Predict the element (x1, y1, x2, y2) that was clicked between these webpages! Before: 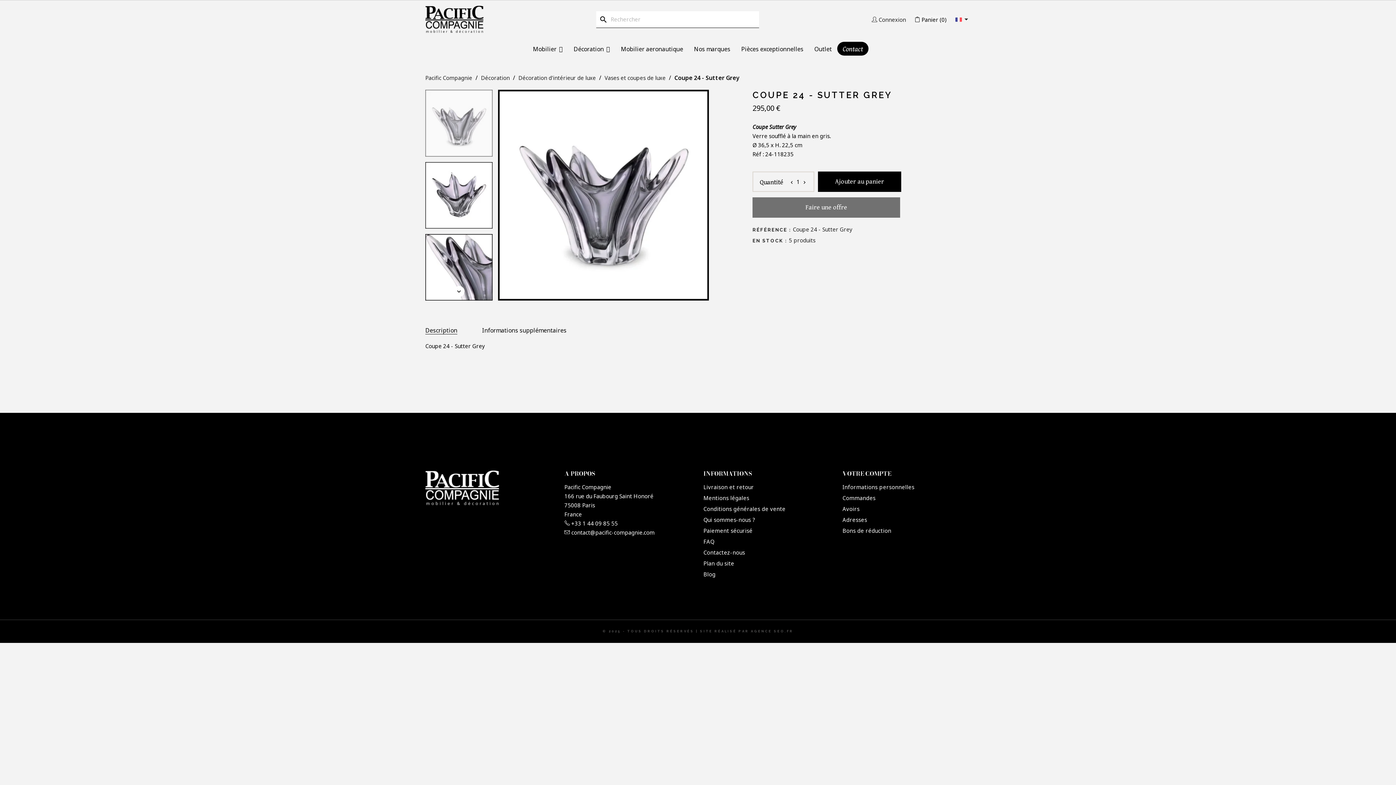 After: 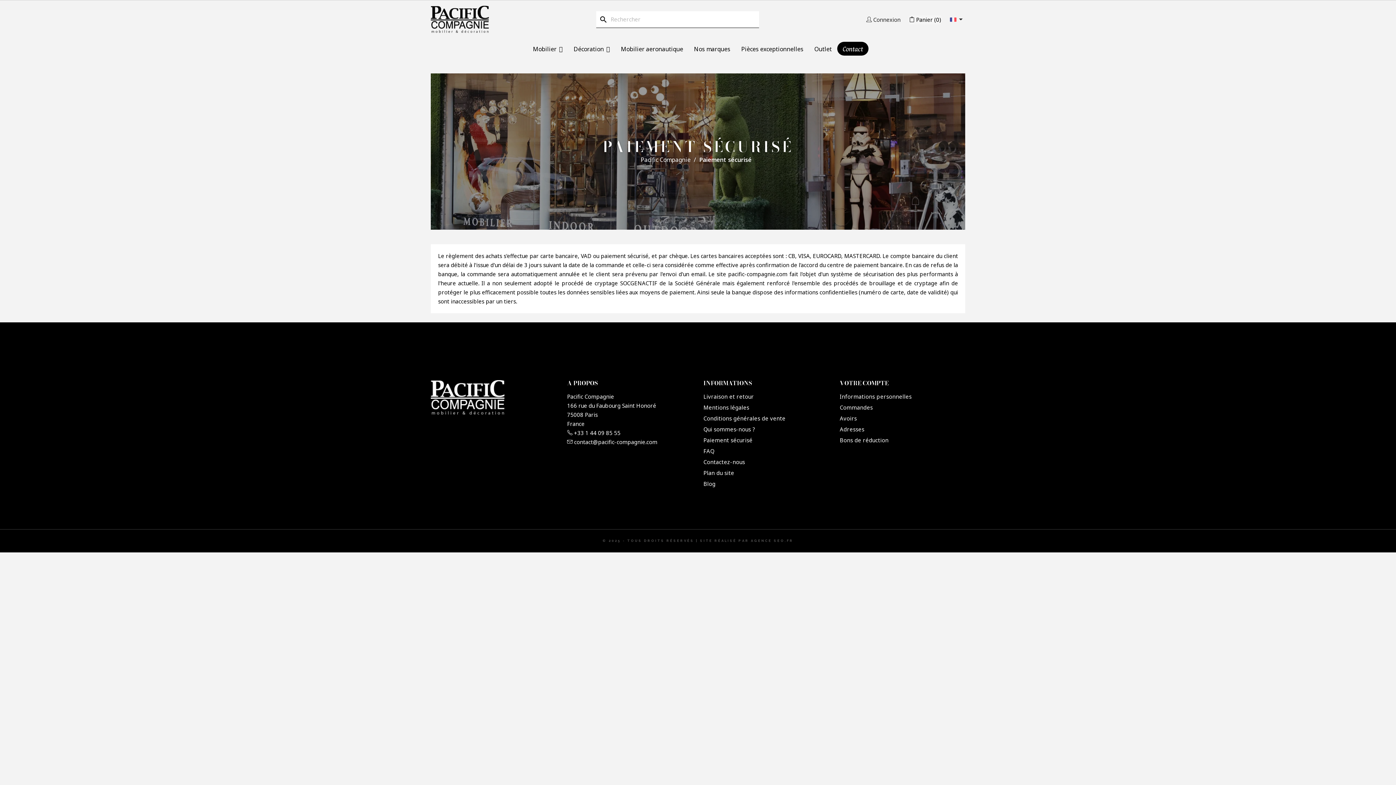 Action: bbox: (703, 527, 752, 534) label: Paiement sécurisé